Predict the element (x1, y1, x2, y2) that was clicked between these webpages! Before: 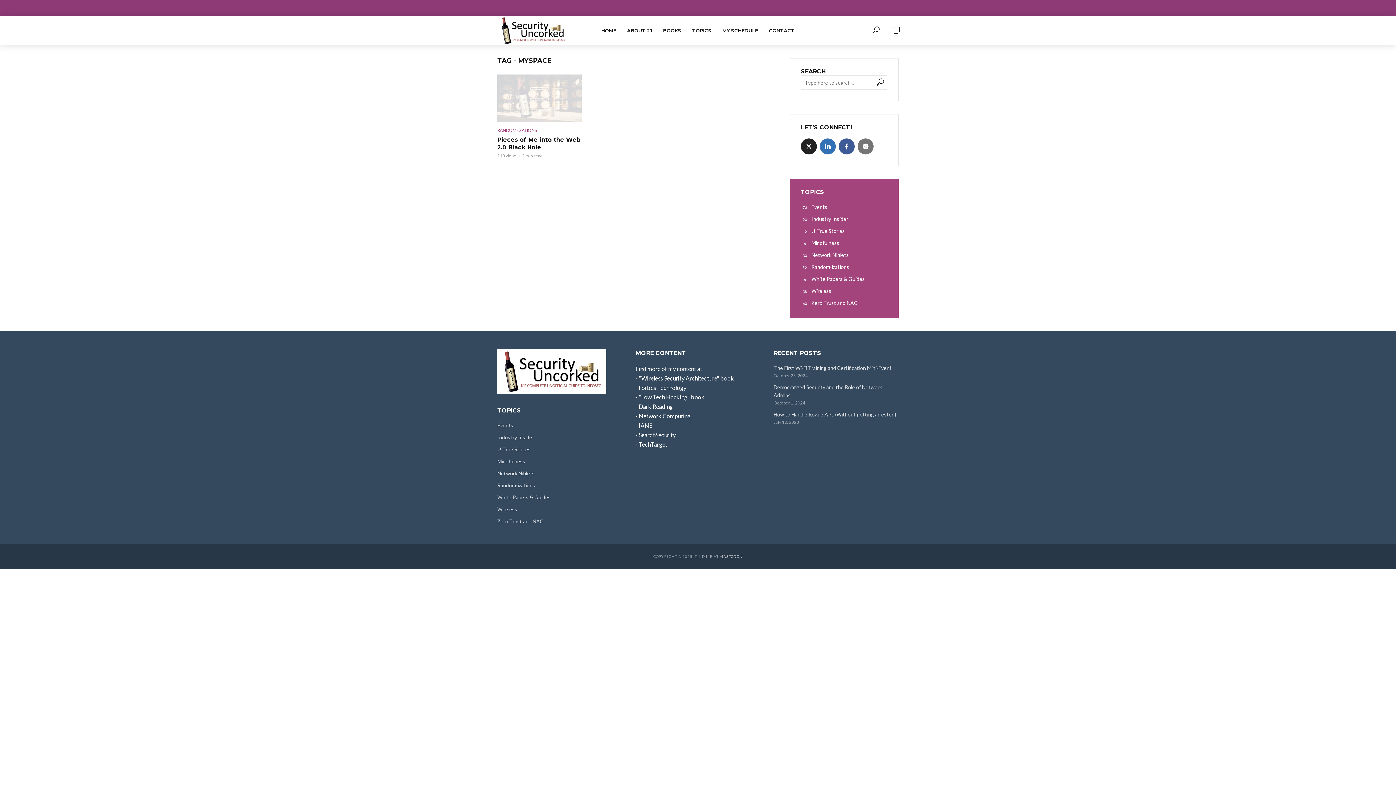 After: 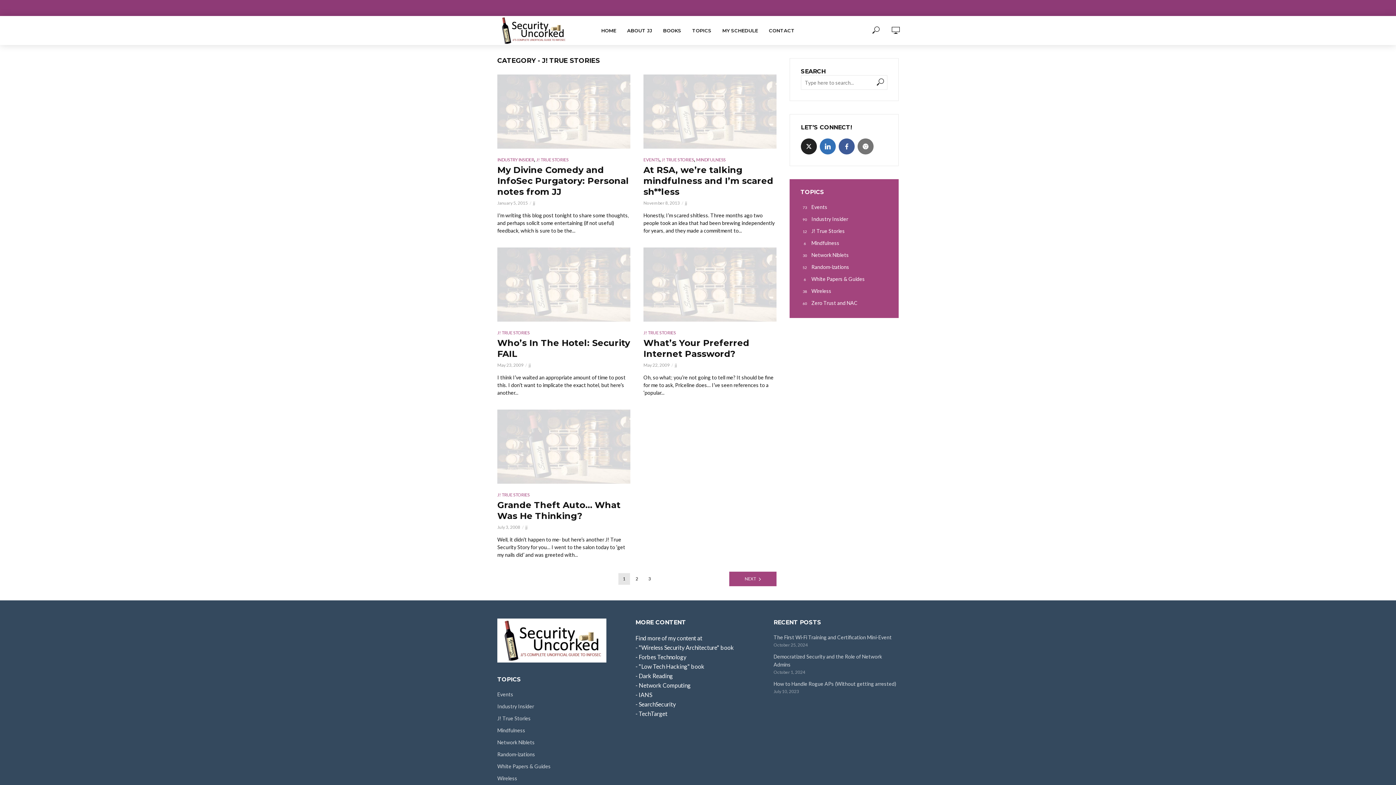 Action: label: J! True Stories bbox: (497, 445, 622, 453)